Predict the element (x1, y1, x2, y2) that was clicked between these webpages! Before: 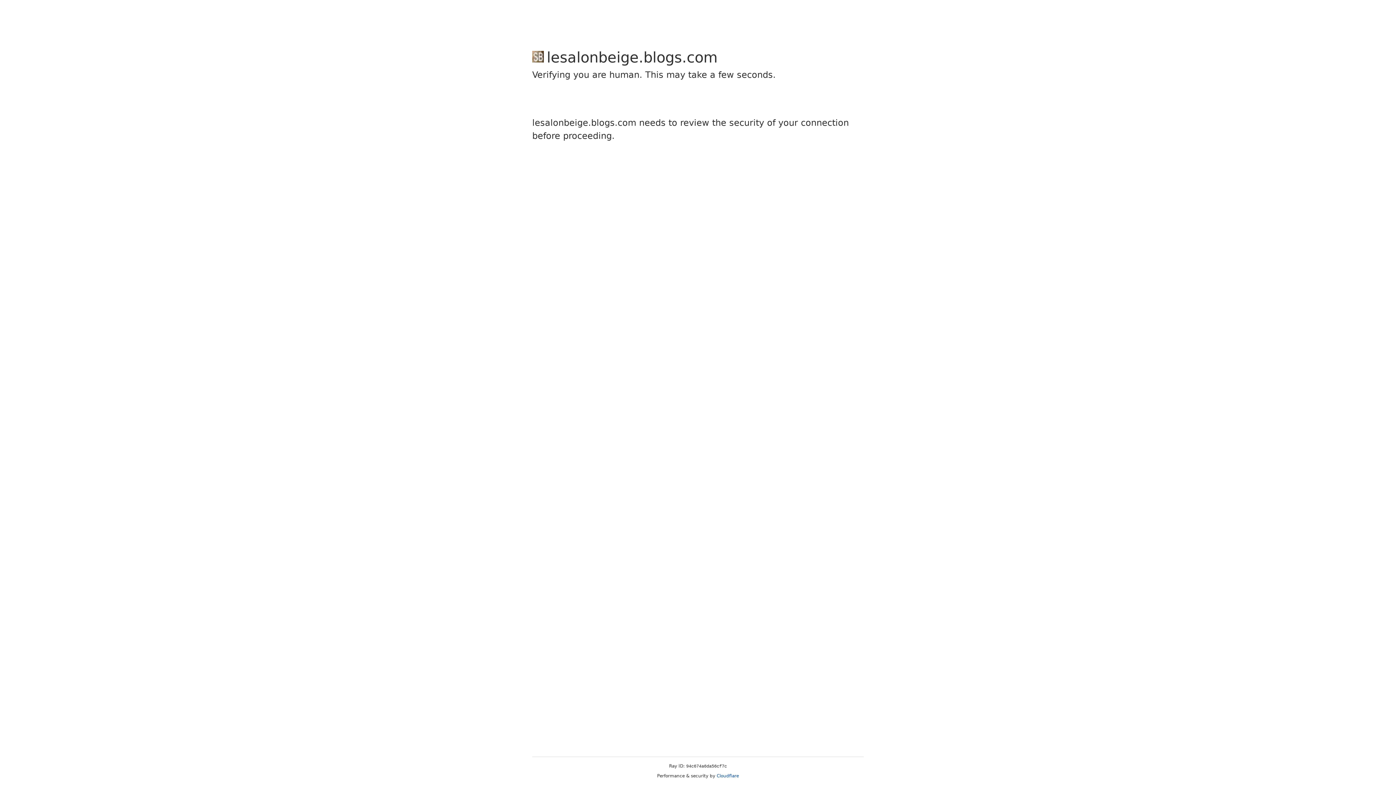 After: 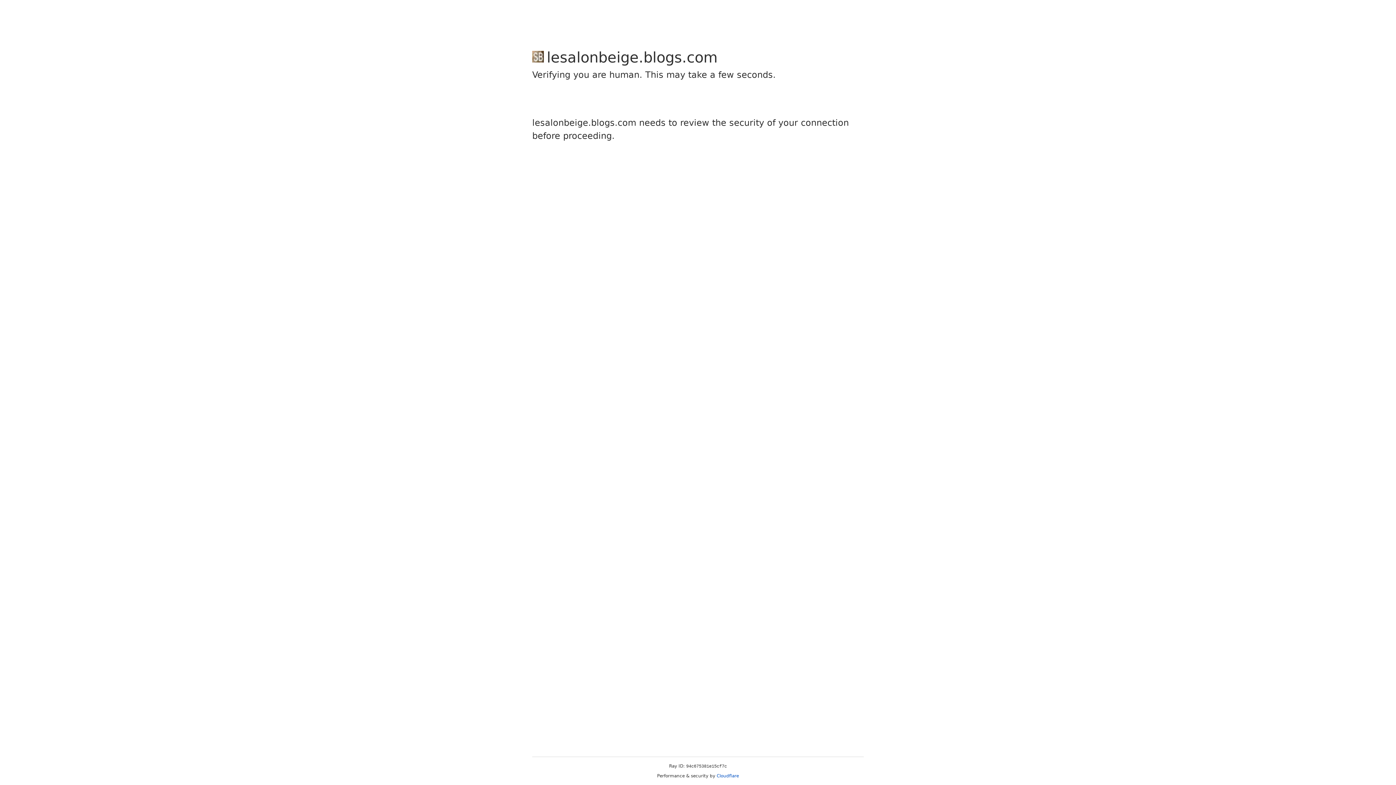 Action: label: Cloudflare bbox: (716, 773, 739, 778)